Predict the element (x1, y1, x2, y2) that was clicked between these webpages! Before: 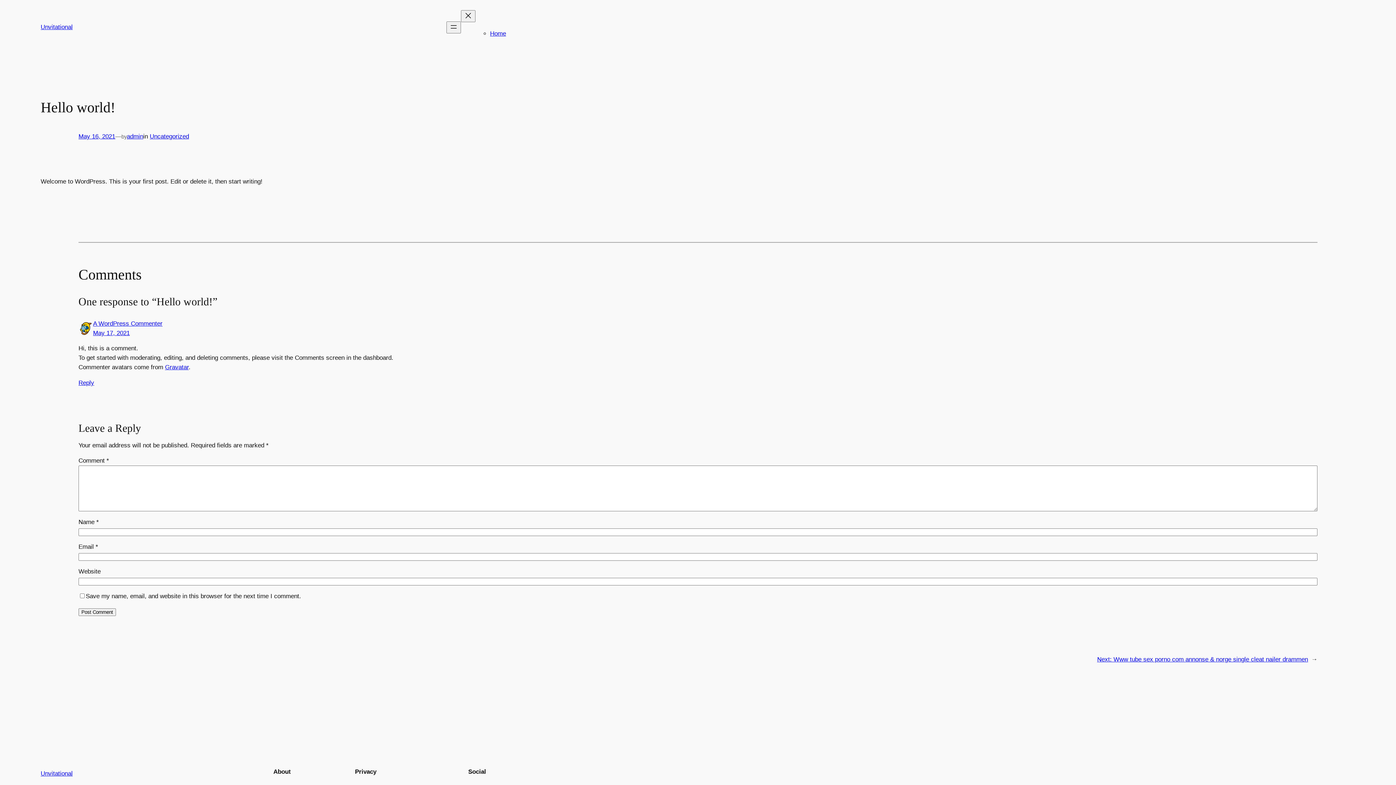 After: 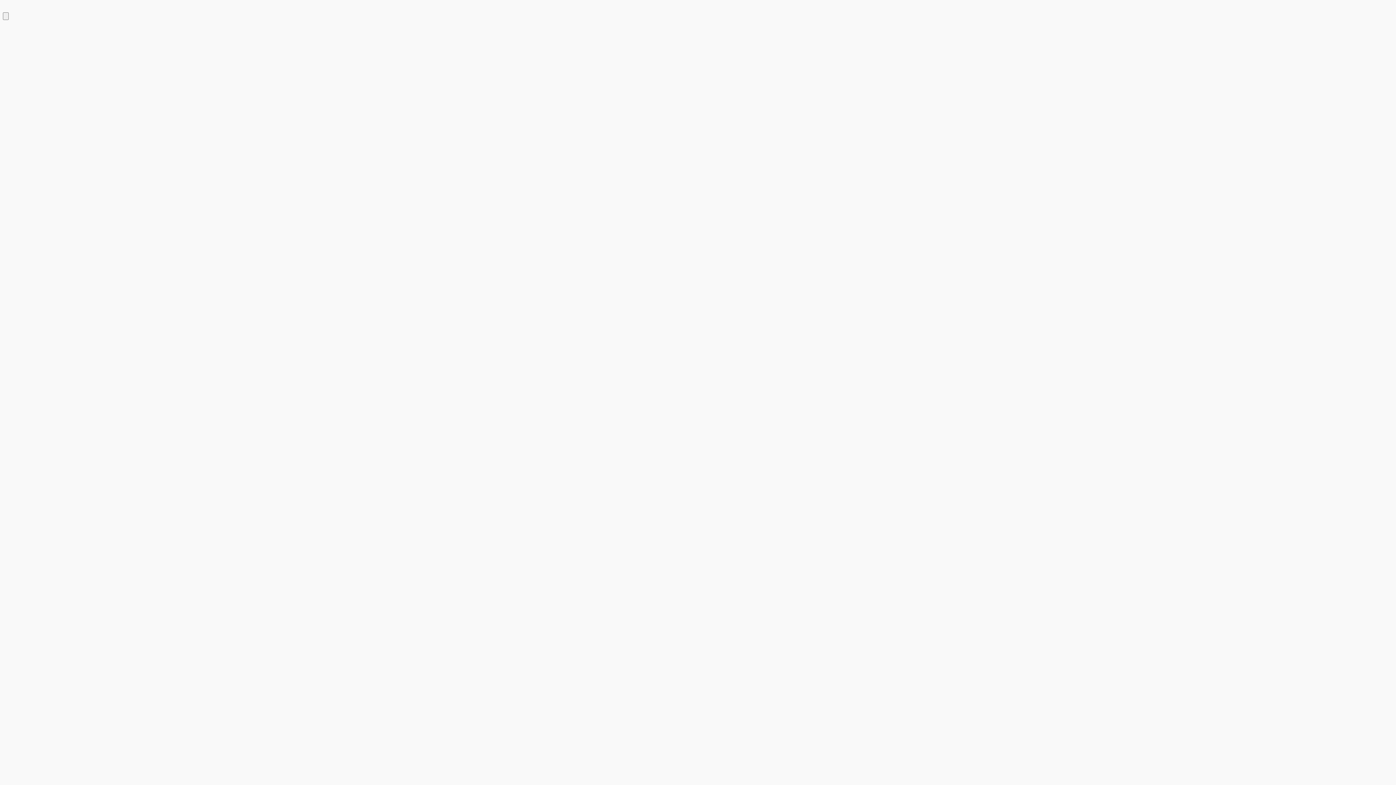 Action: label: Unvitational bbox: (40, 770, 72, 777)